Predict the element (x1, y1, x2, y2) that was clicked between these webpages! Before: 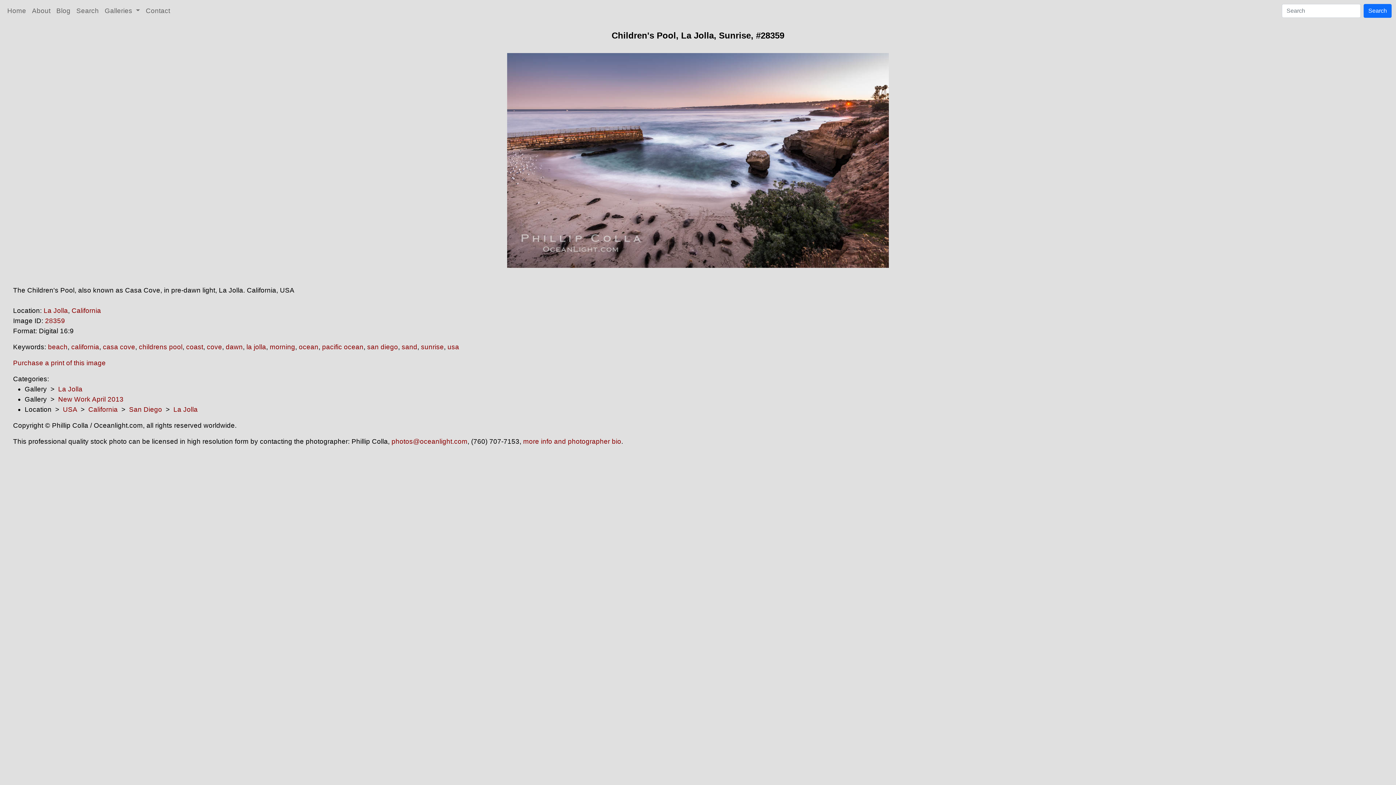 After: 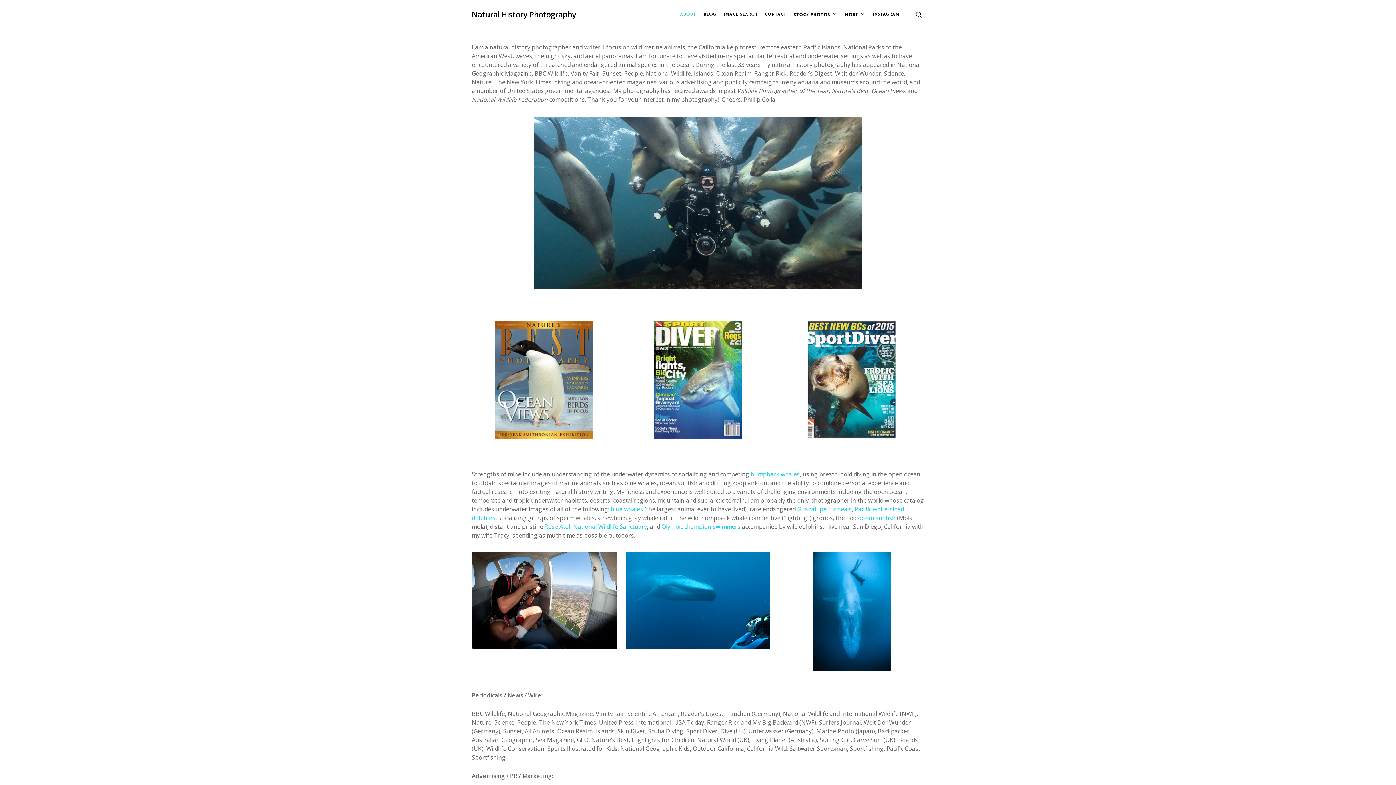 Action: bbox: (523, 437, 621, 445) label: more info and photographer bio